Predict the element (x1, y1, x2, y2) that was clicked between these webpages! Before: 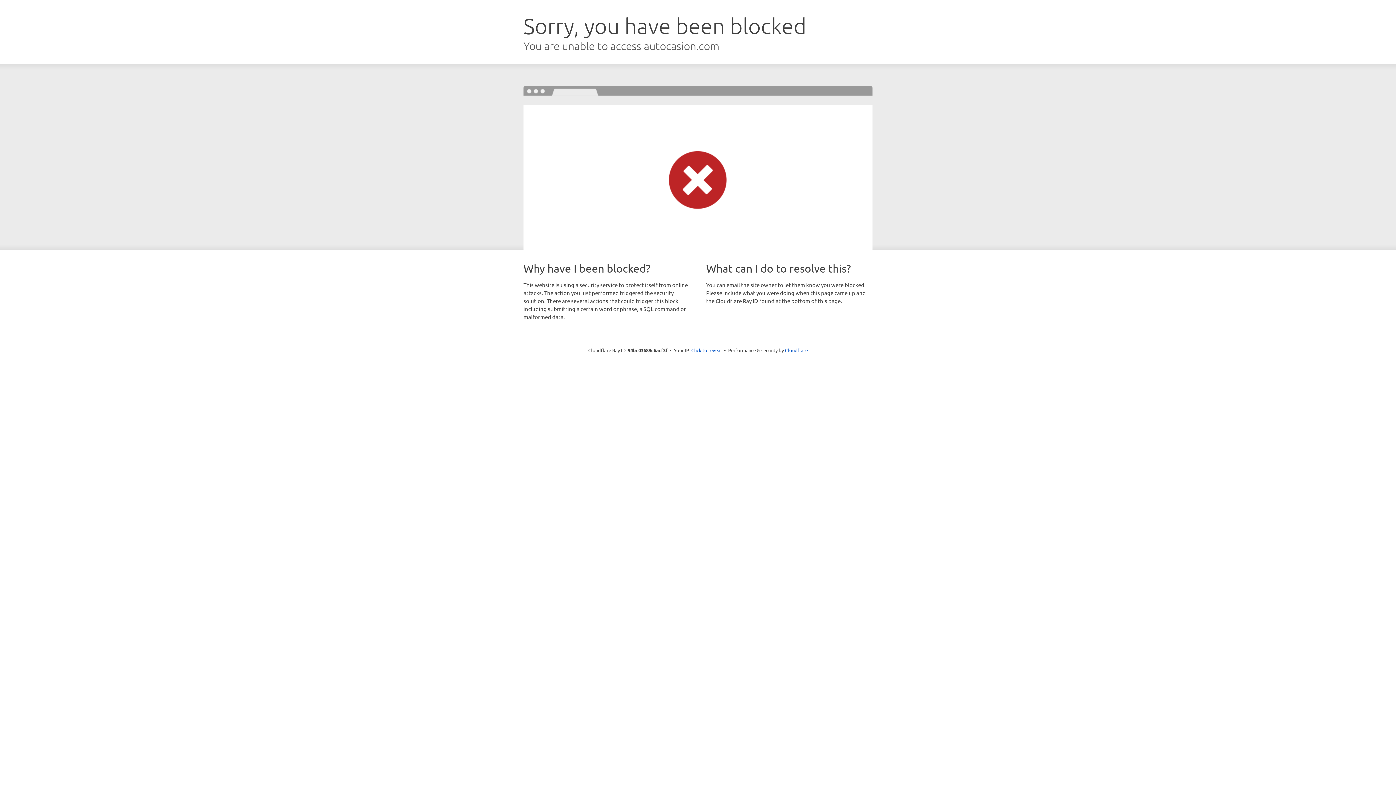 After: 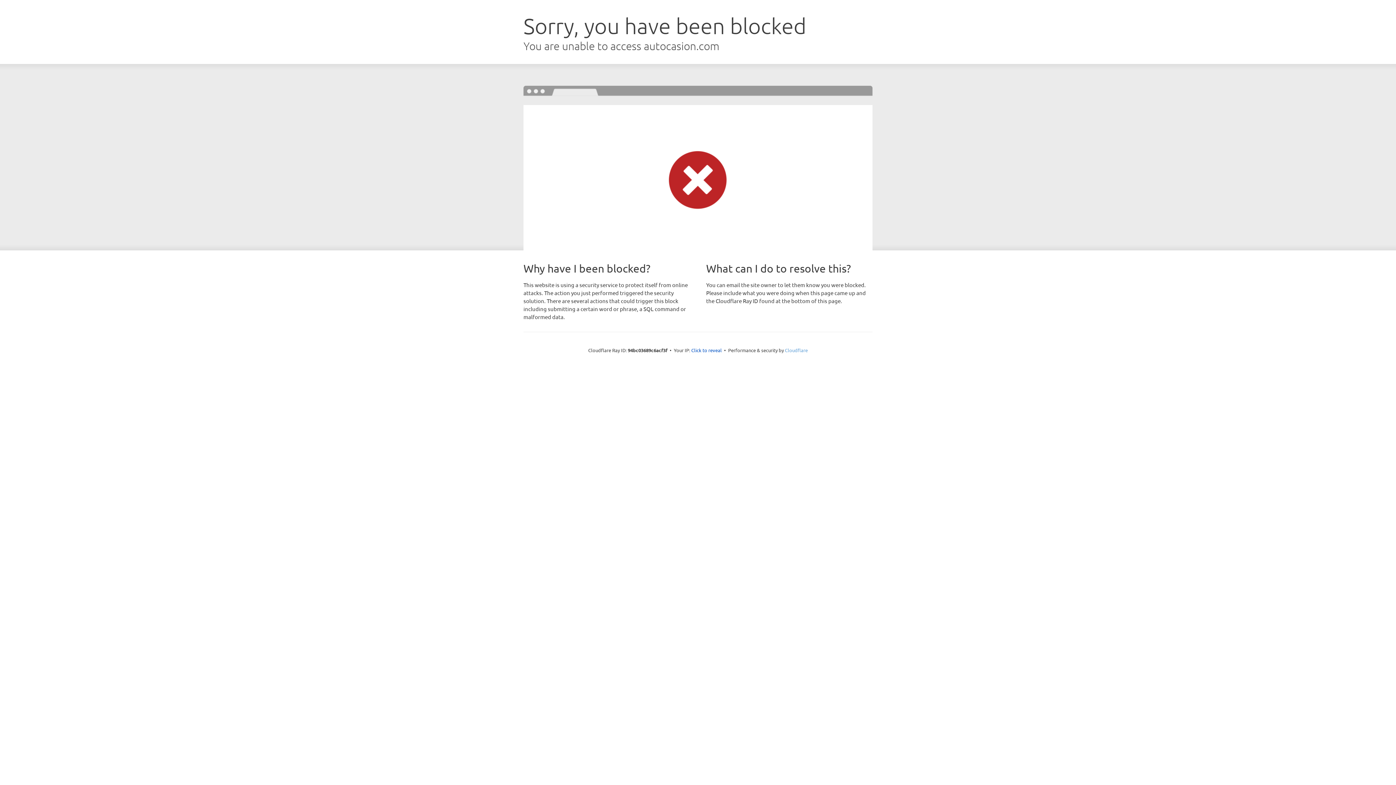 Action: label: Cloudflare bbox: (785, 347, 808, 353)